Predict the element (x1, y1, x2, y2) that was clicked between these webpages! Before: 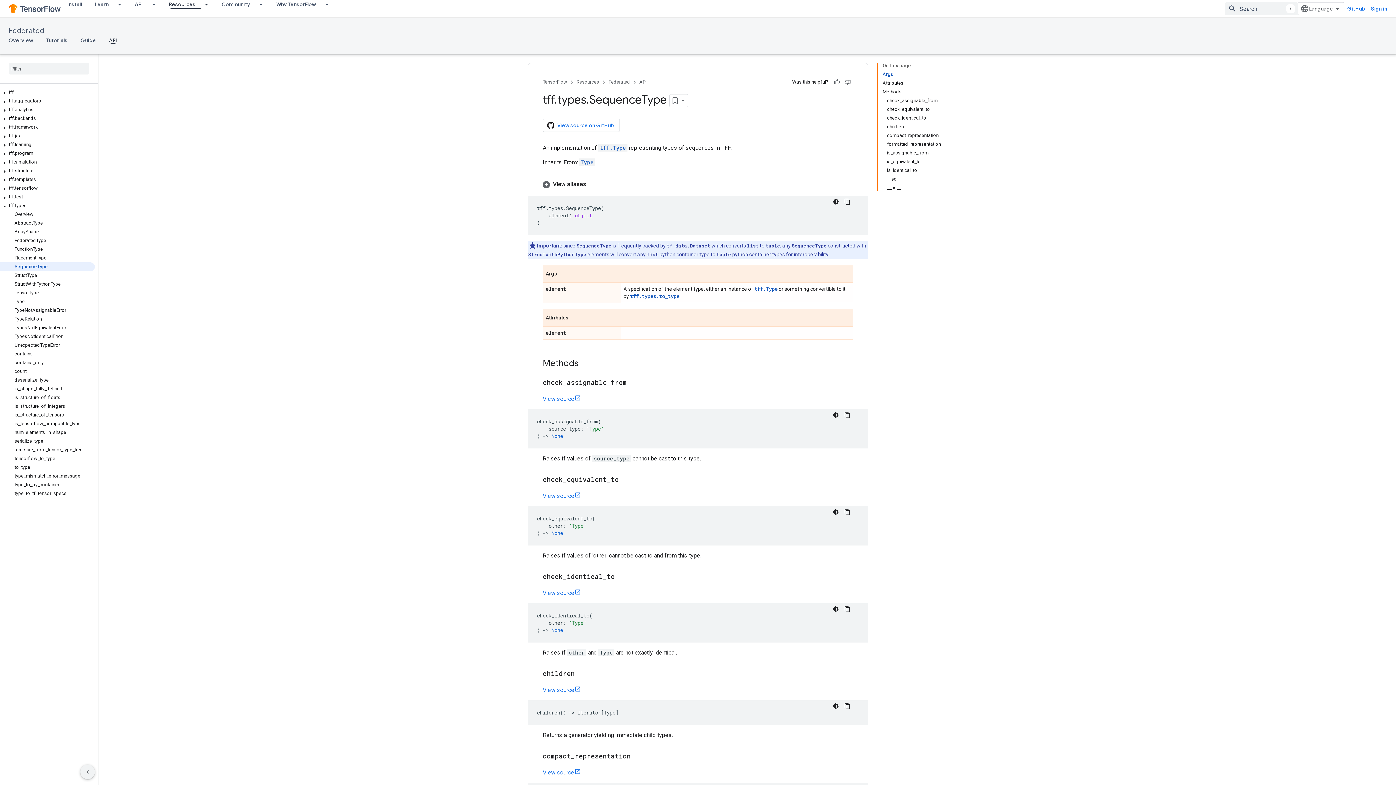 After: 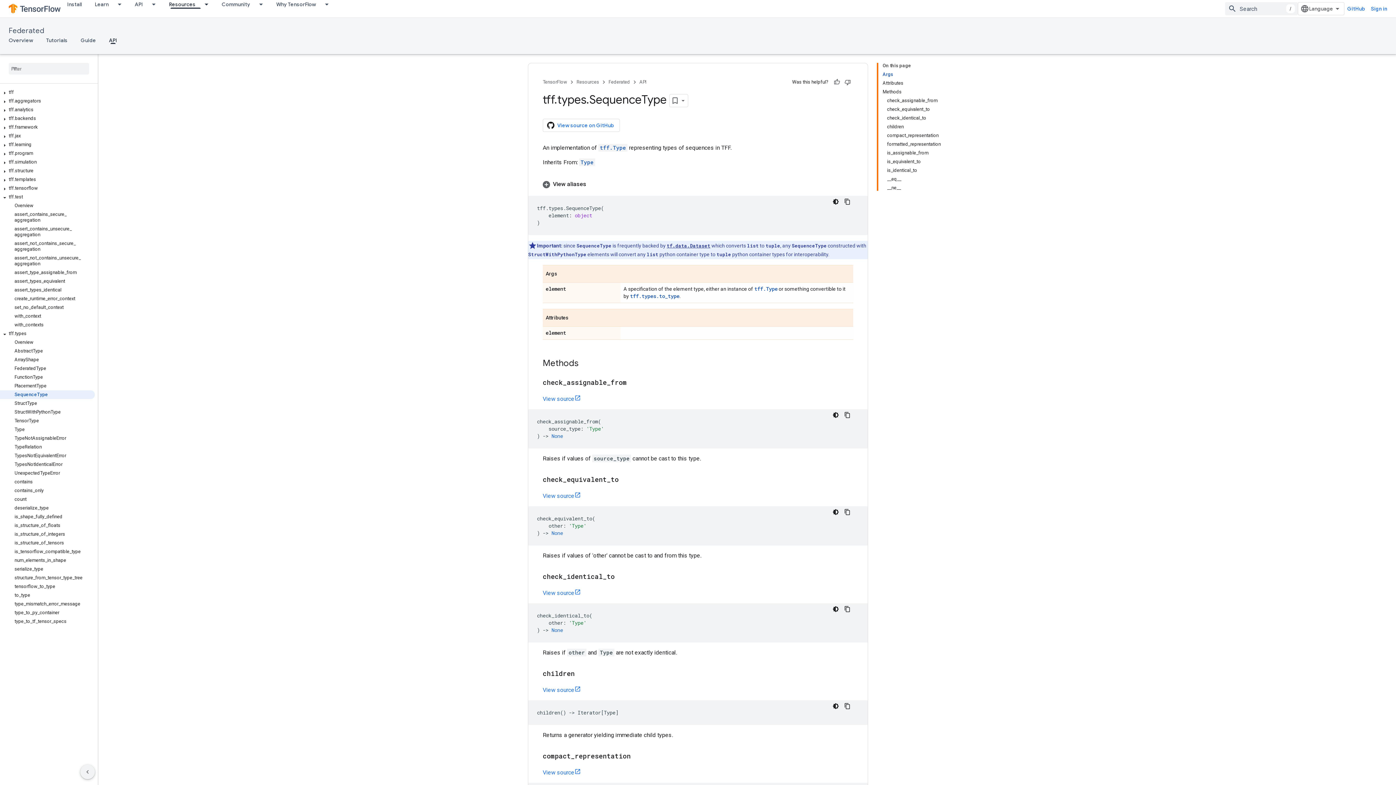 Action: bbox: (0, 194, 9, 201)